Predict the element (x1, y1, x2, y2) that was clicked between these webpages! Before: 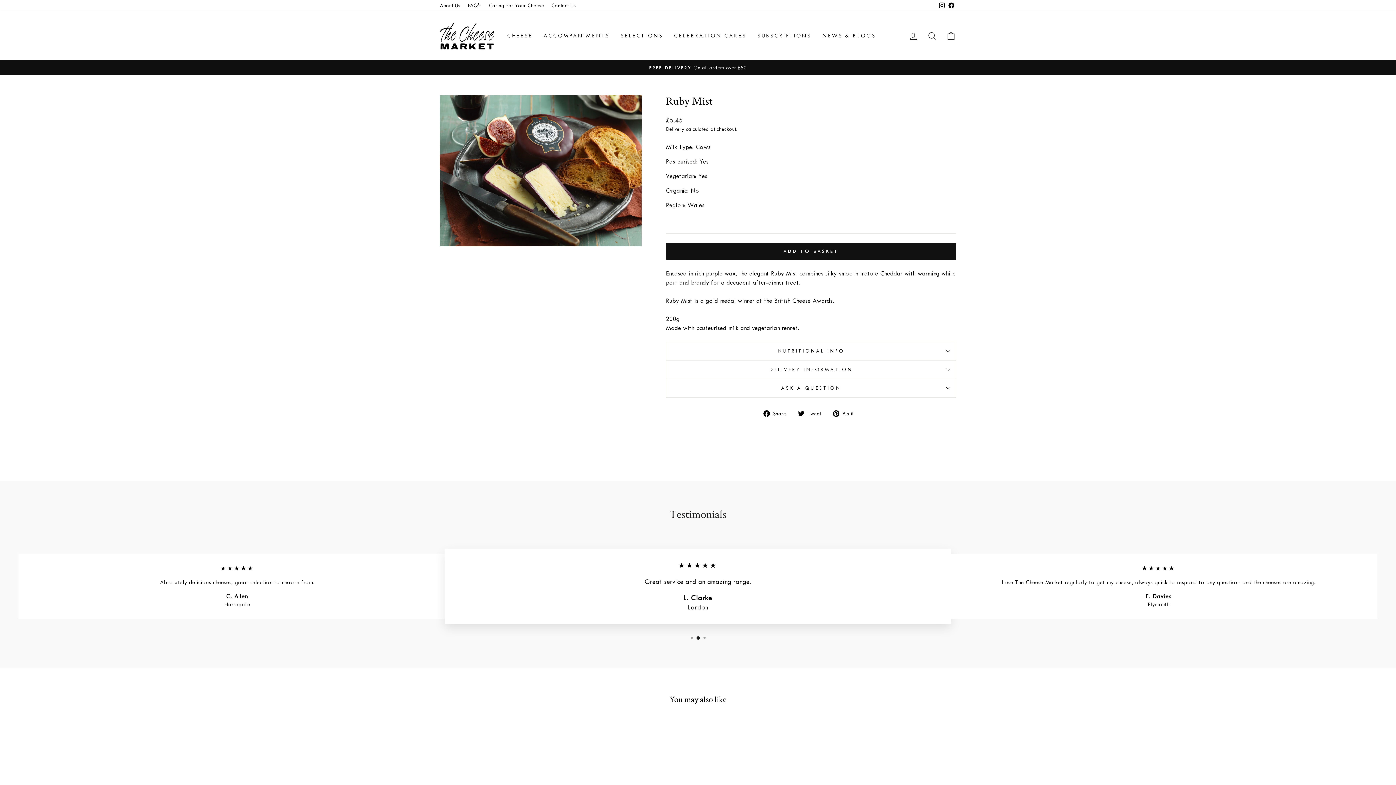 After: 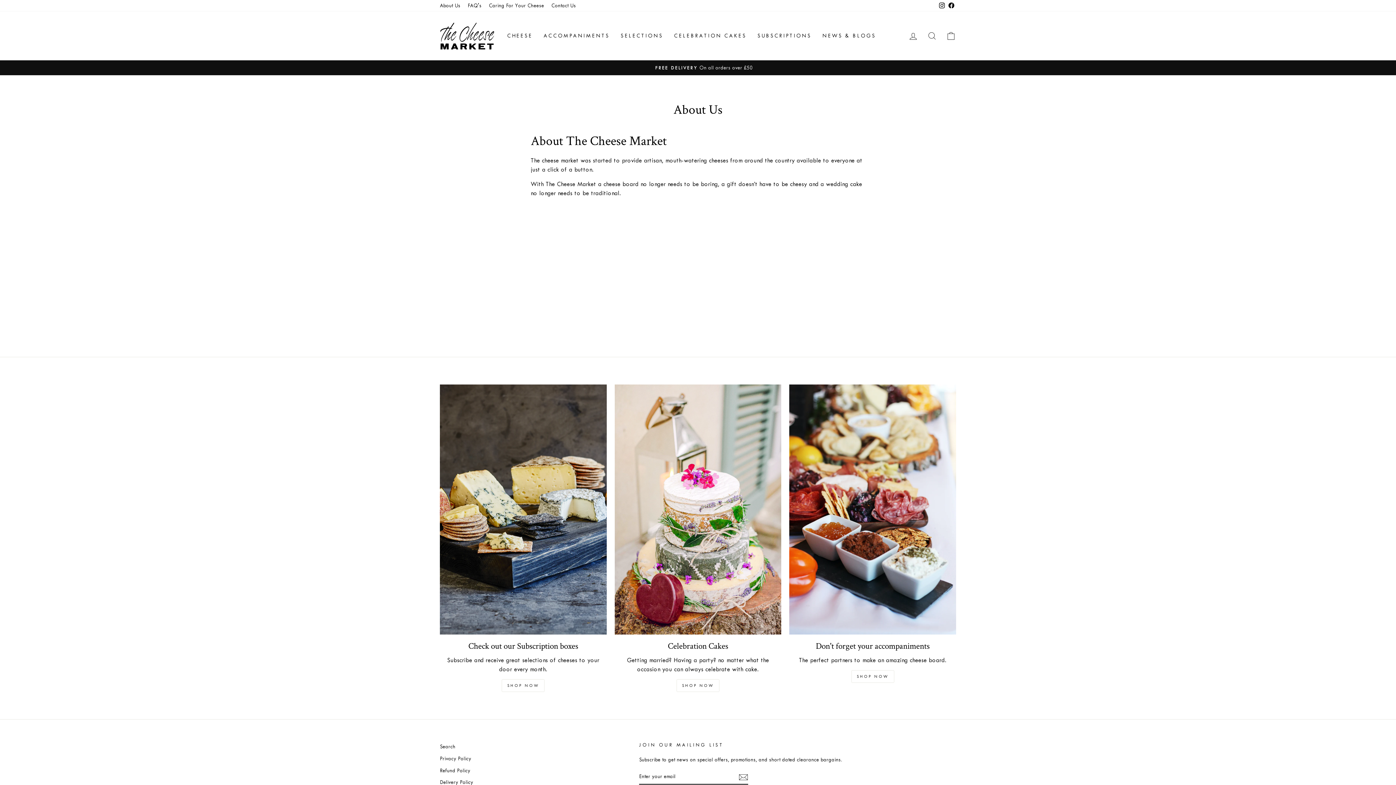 Action: label: About Us bbox: (436, 0, 464, 11)